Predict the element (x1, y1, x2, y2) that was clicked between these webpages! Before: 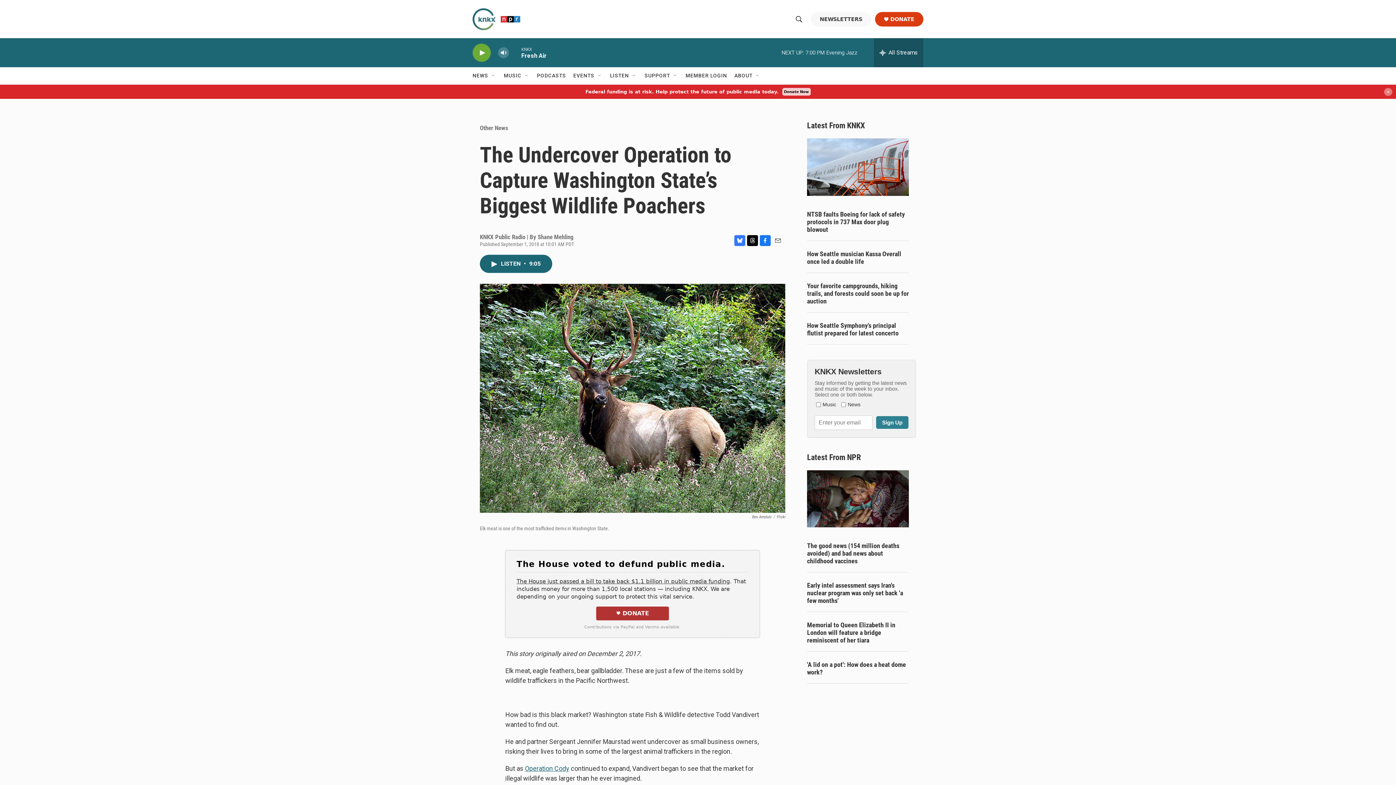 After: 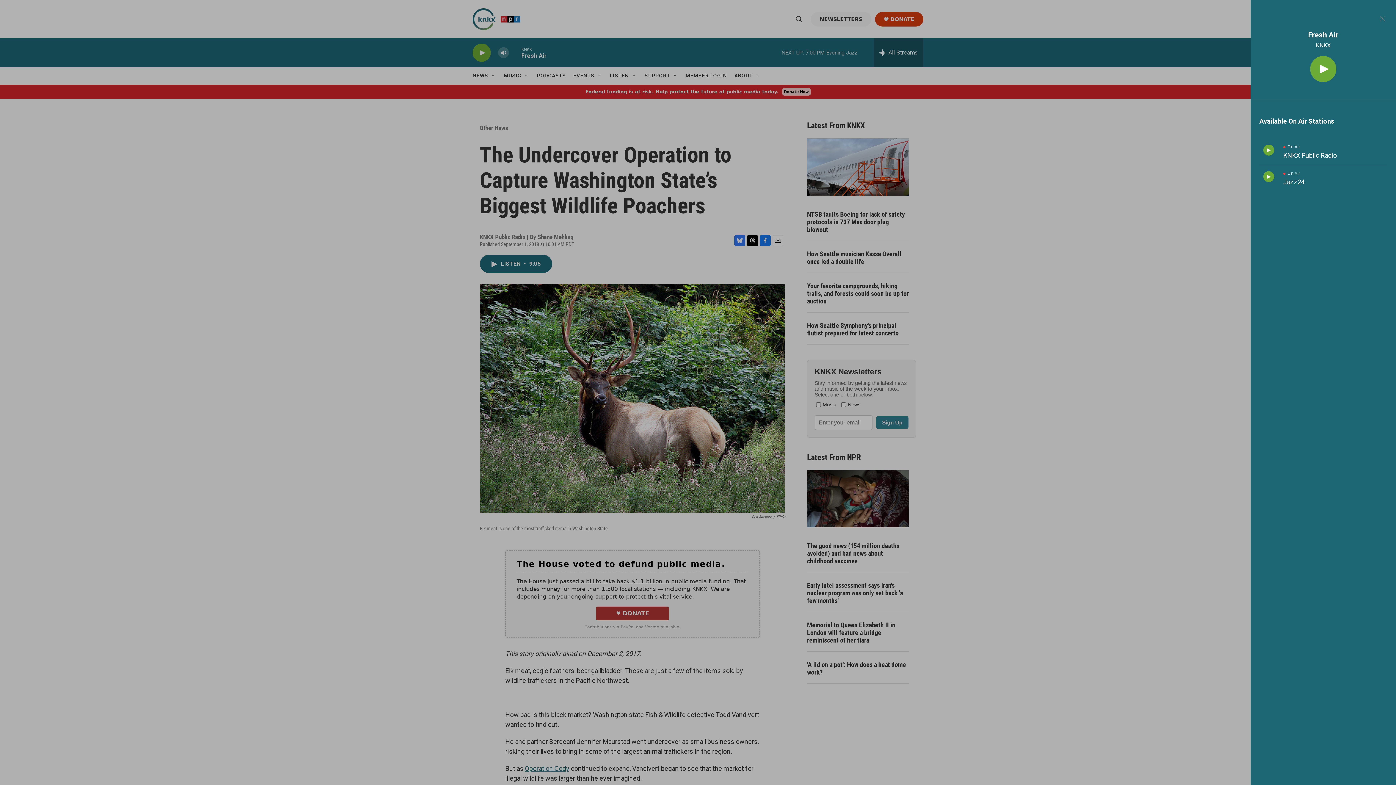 Action: label: all streams bbox: (874, 38, 923, 67)